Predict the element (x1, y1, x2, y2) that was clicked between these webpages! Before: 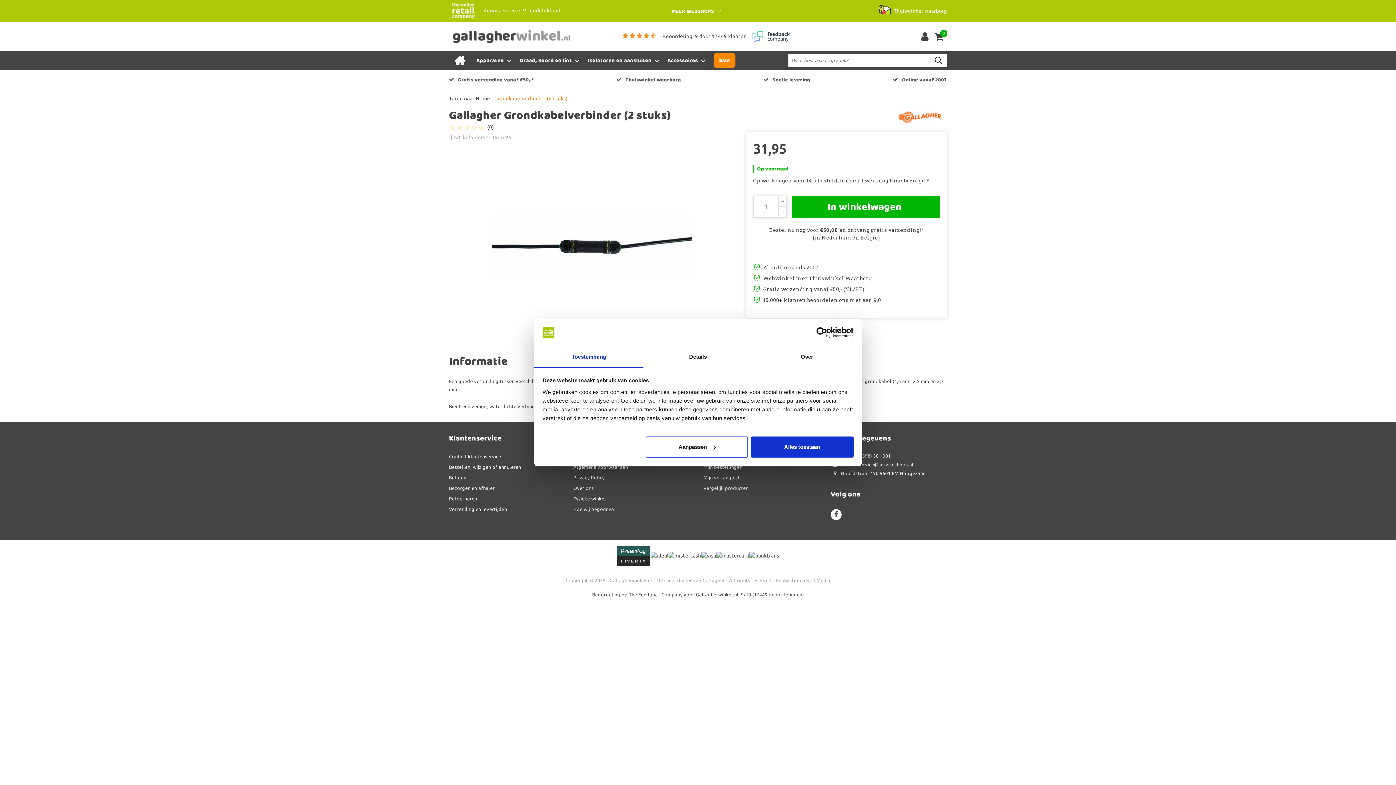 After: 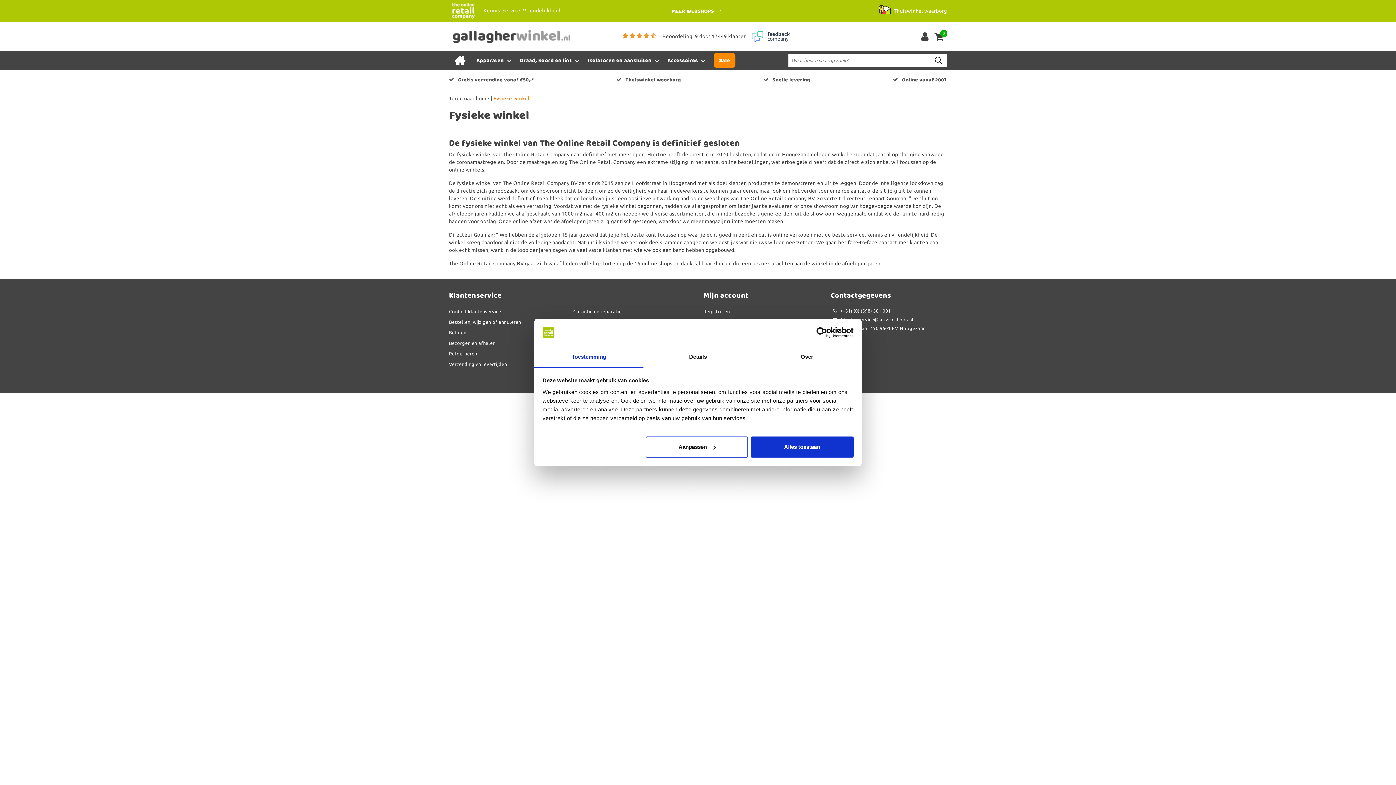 Action: label: Fysieke winkel bbox: (573, 493, 606, 504)